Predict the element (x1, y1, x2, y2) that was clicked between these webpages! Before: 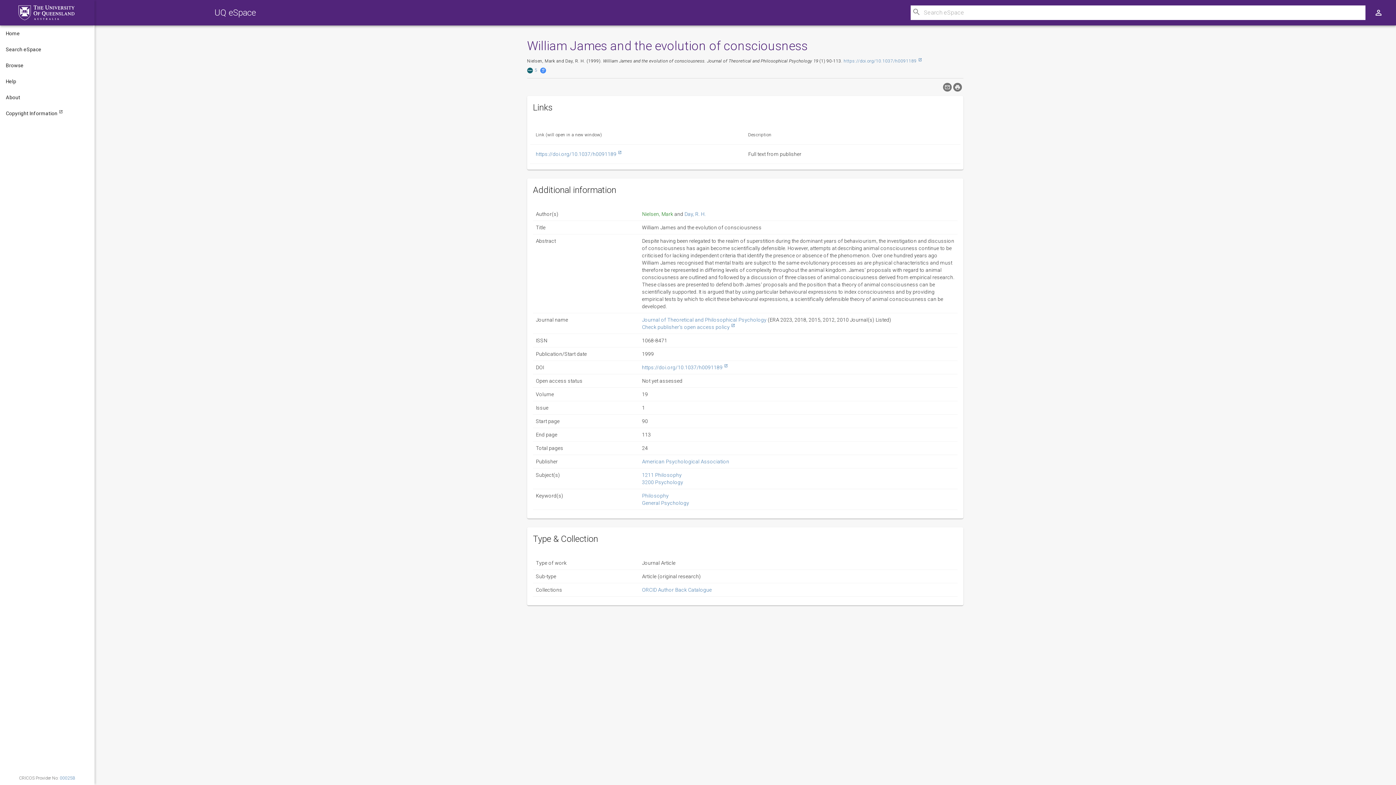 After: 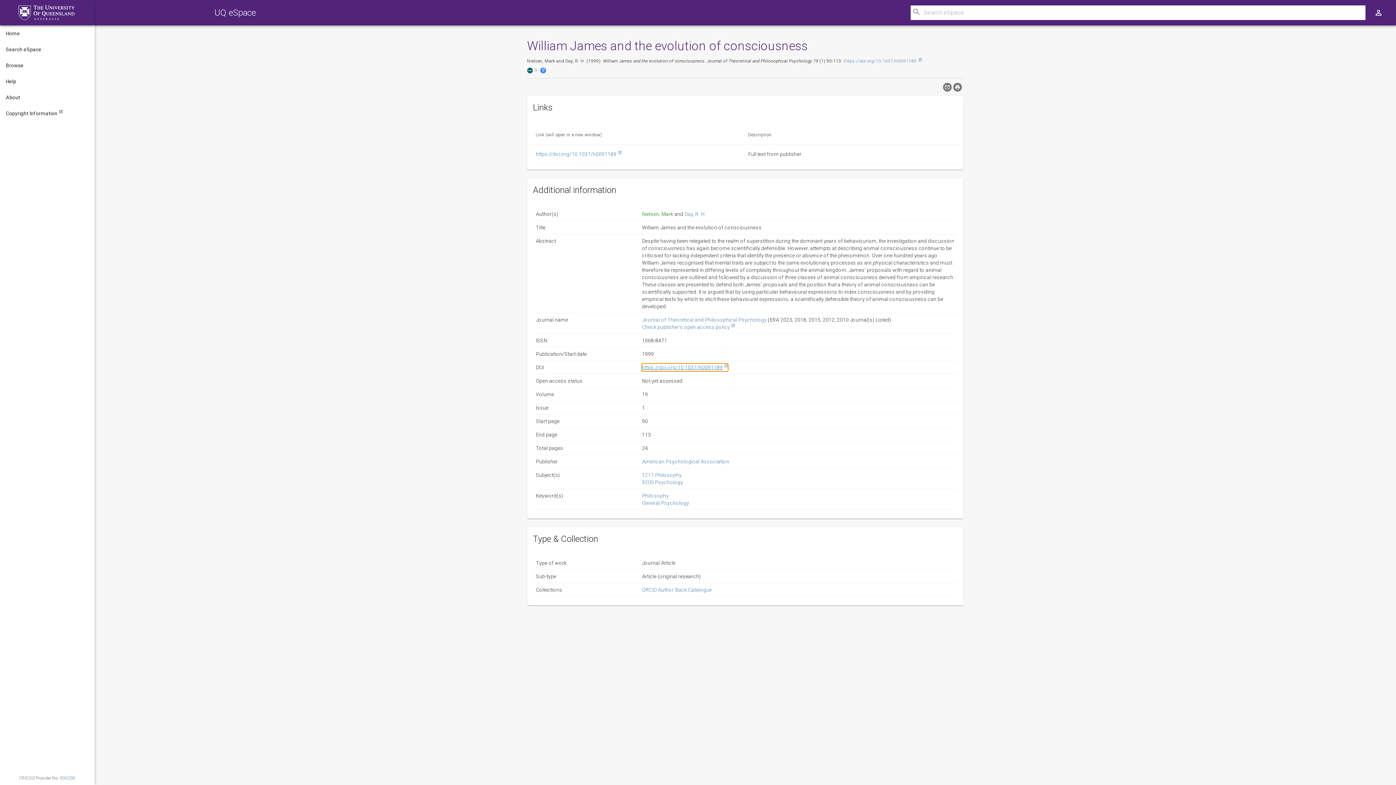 Action: bbox: (642, 364, 728, 371) label: Open this DOI in an new window